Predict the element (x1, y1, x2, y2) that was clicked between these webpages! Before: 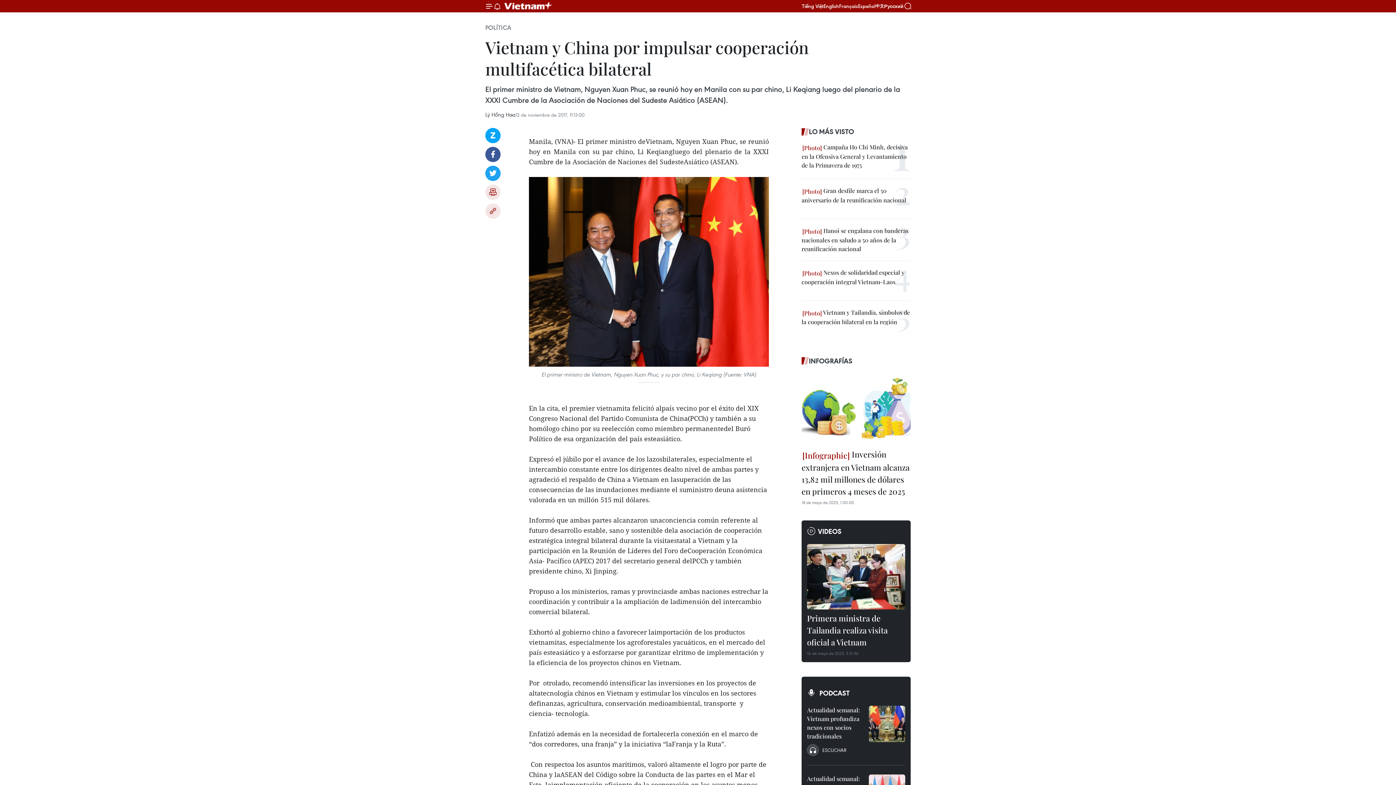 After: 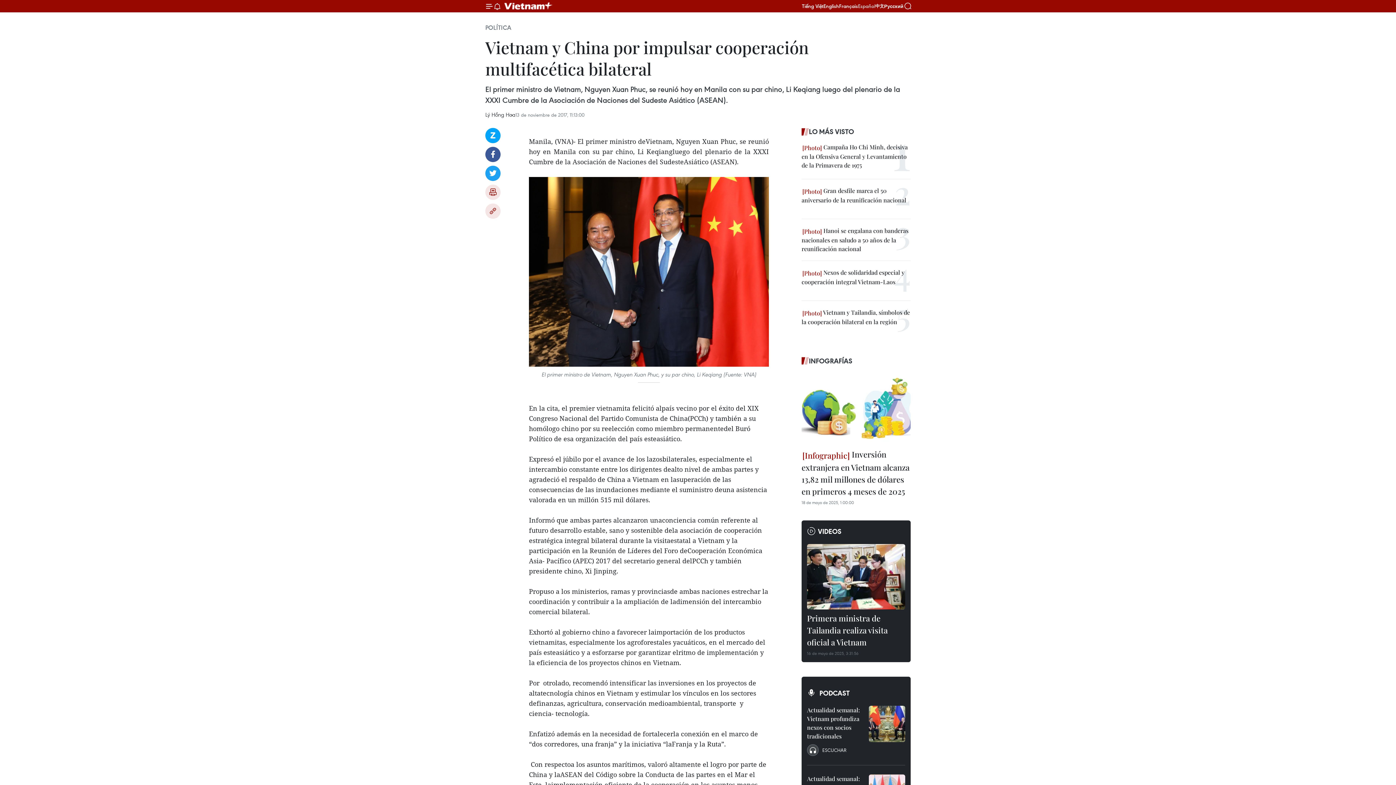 Action: bbox: (858, 2, 875, 9) label: Español